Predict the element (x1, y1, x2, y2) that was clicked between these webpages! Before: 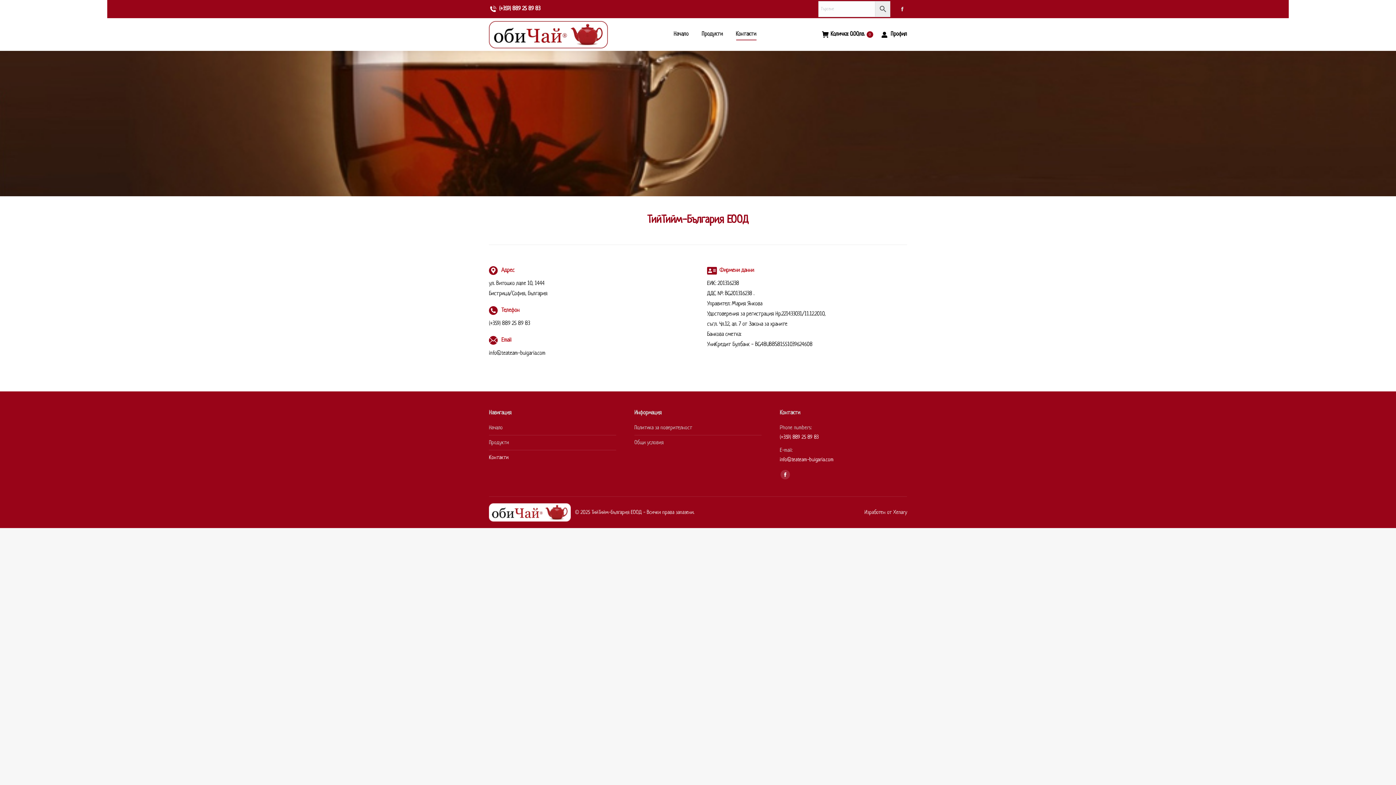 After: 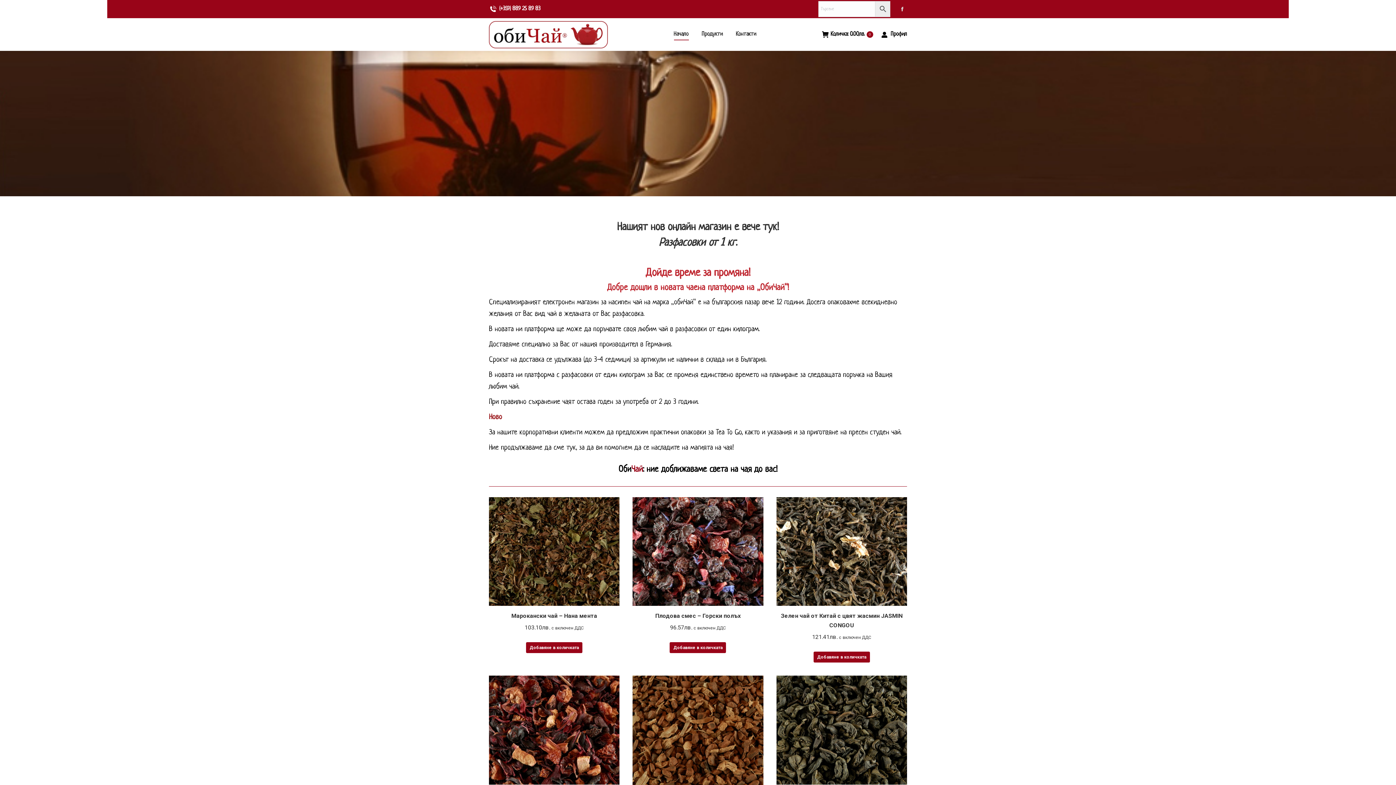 Action: bbox: (672, 24, 690, 44) label: Начало